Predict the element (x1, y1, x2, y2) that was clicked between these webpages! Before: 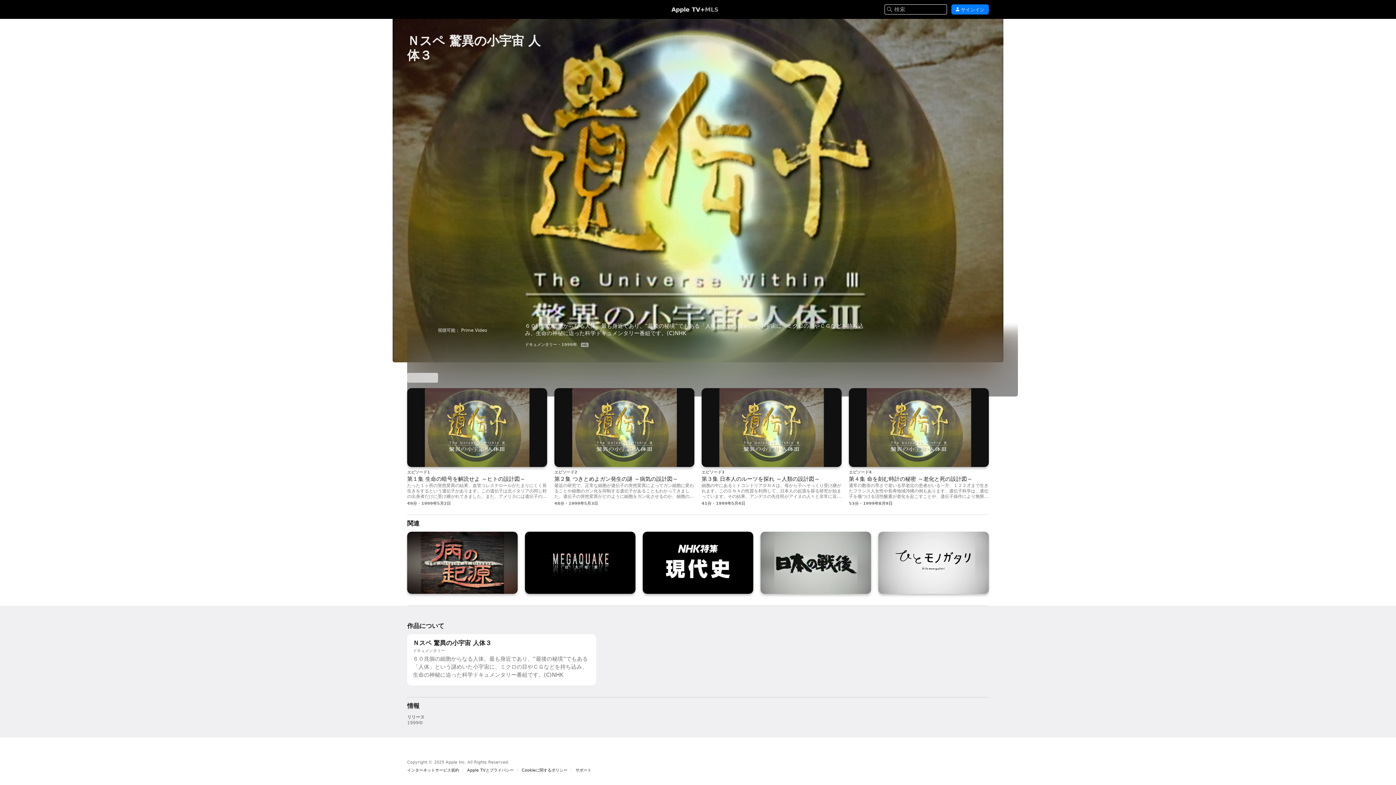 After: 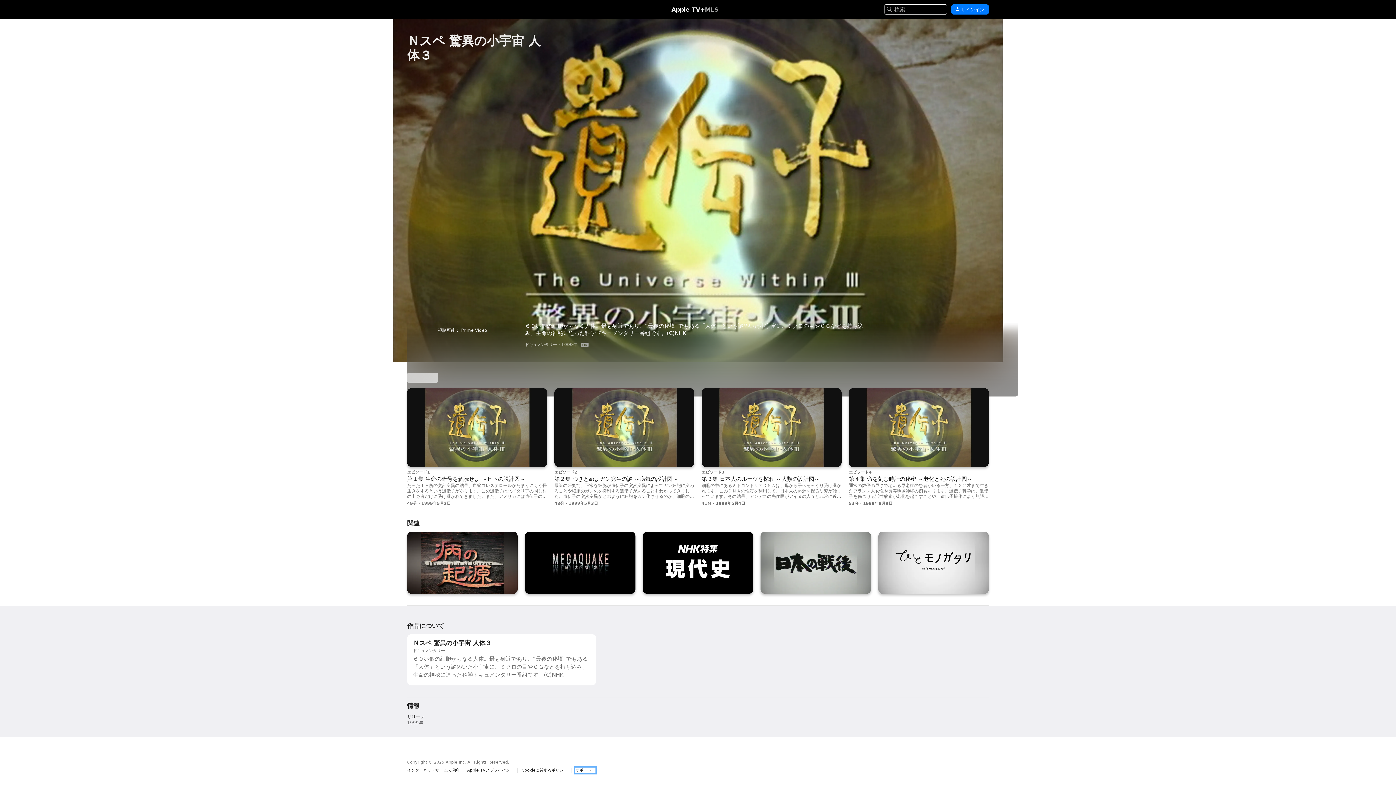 Action: bbox: (575, 768, 595, 773) label: サポート